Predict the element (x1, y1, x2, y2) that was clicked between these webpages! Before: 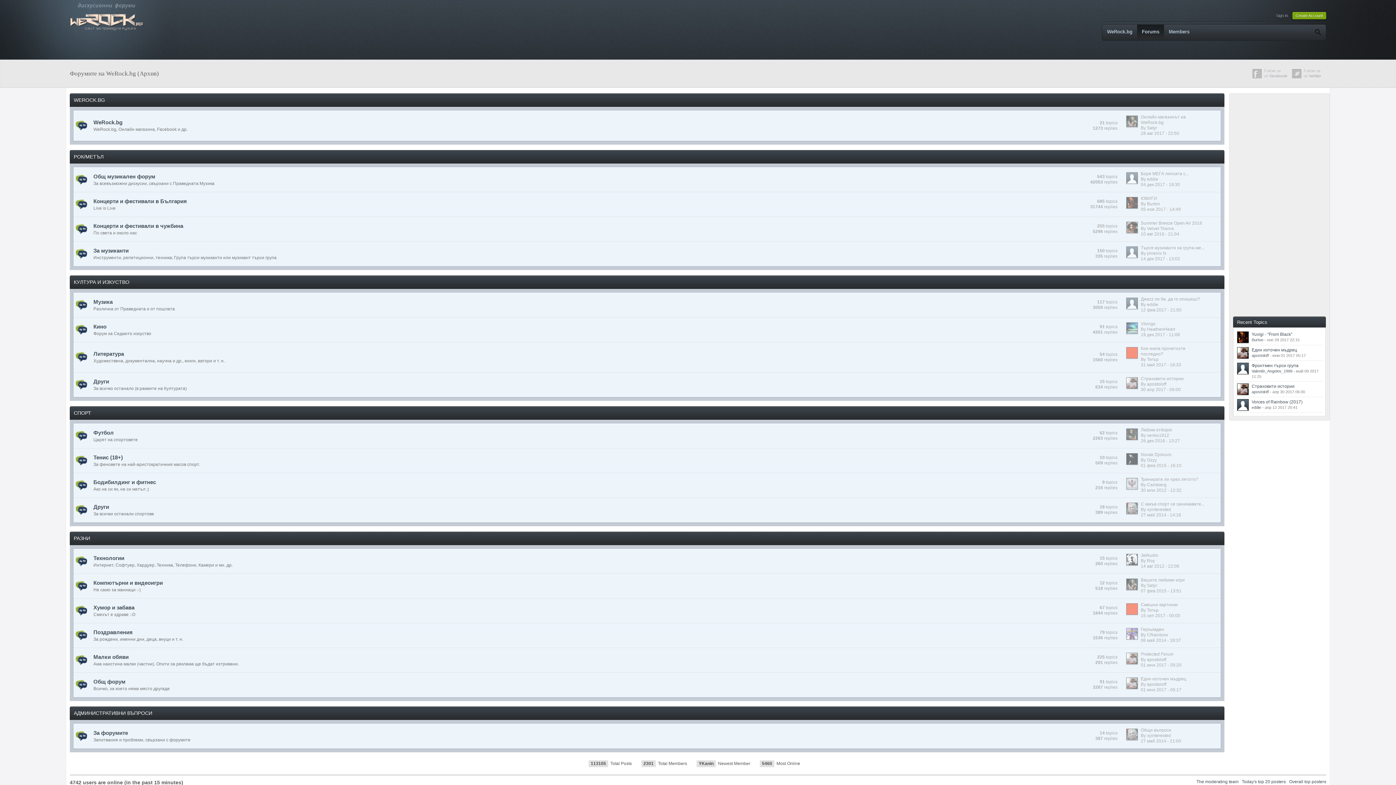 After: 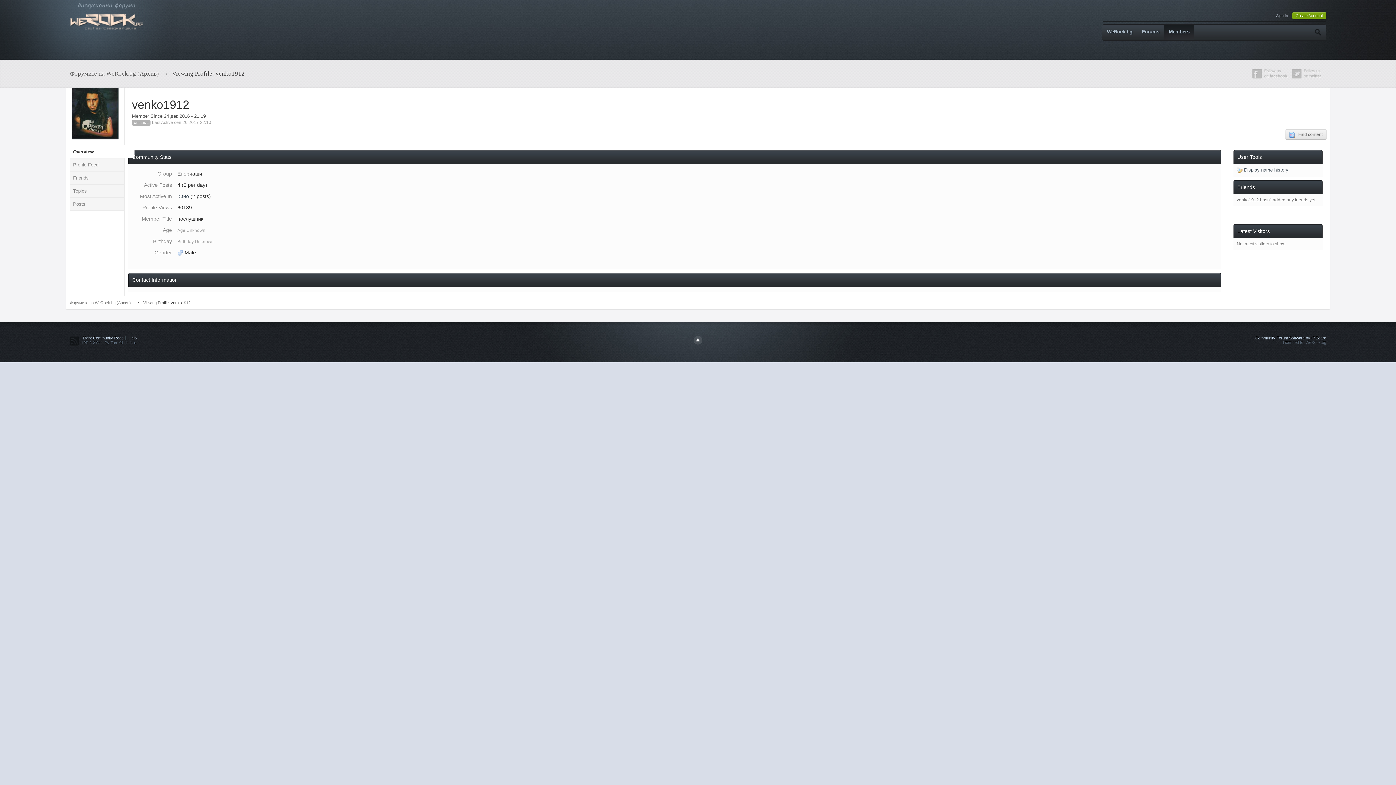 Action: bbox: (1126, 427, 1138, 440)